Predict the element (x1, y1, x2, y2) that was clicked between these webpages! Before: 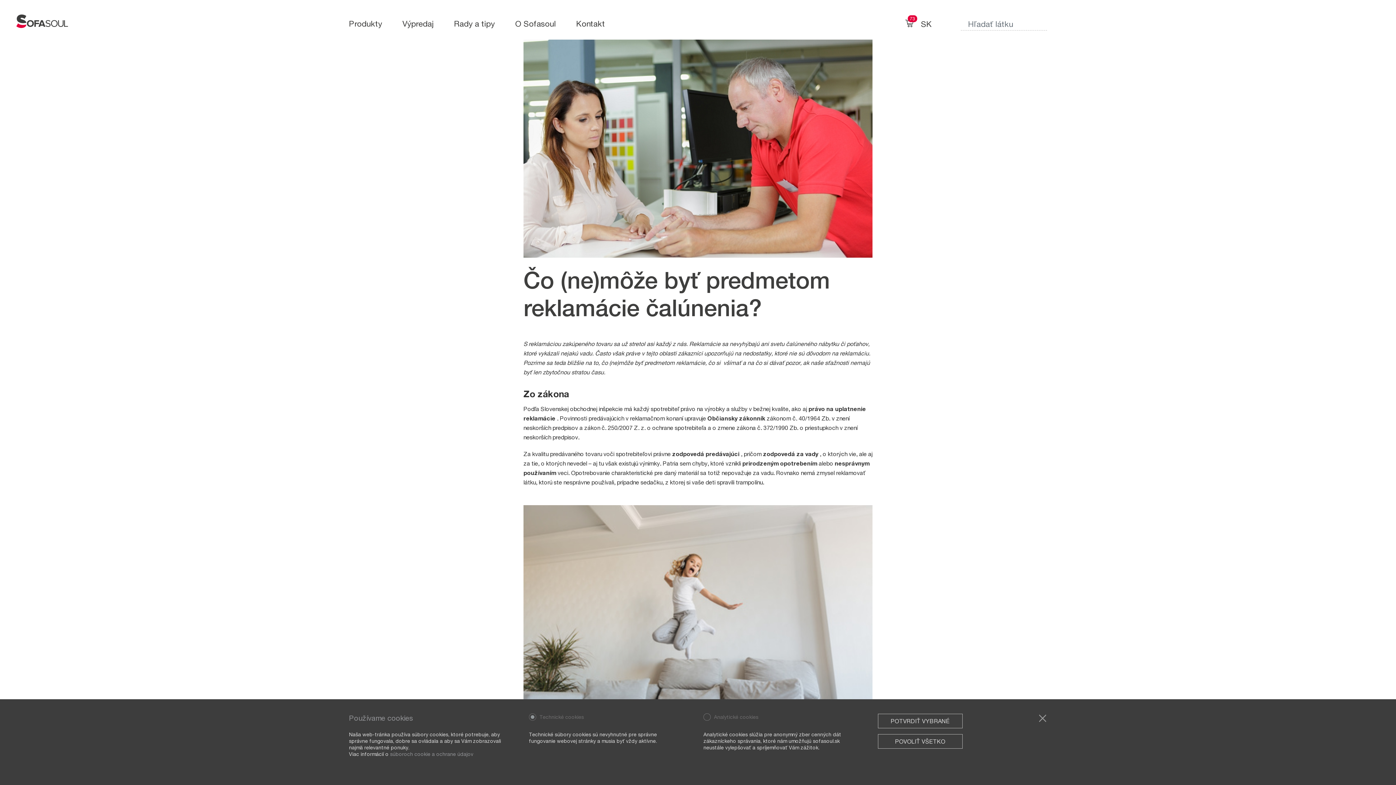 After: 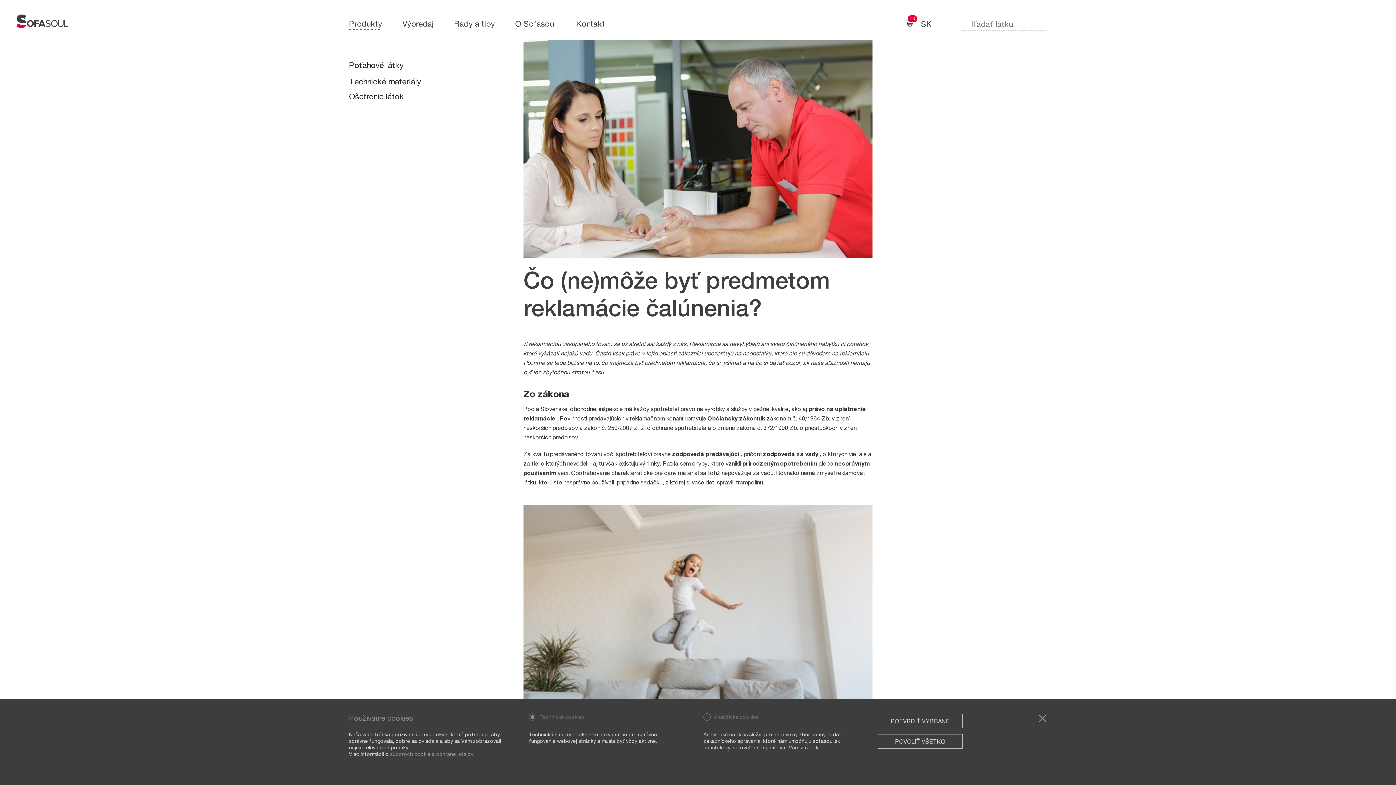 Action: bbox: (349, 17, 382, 30) label: Produkty